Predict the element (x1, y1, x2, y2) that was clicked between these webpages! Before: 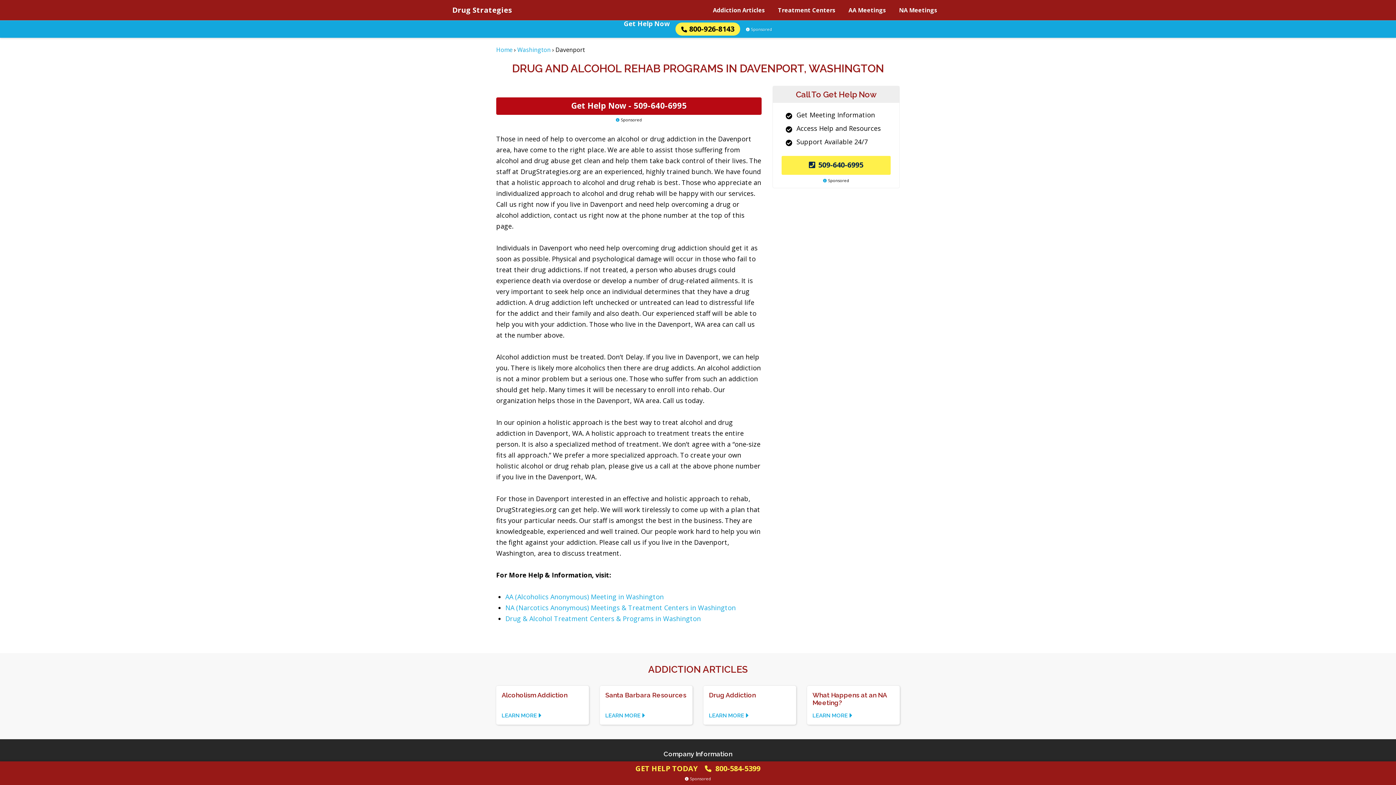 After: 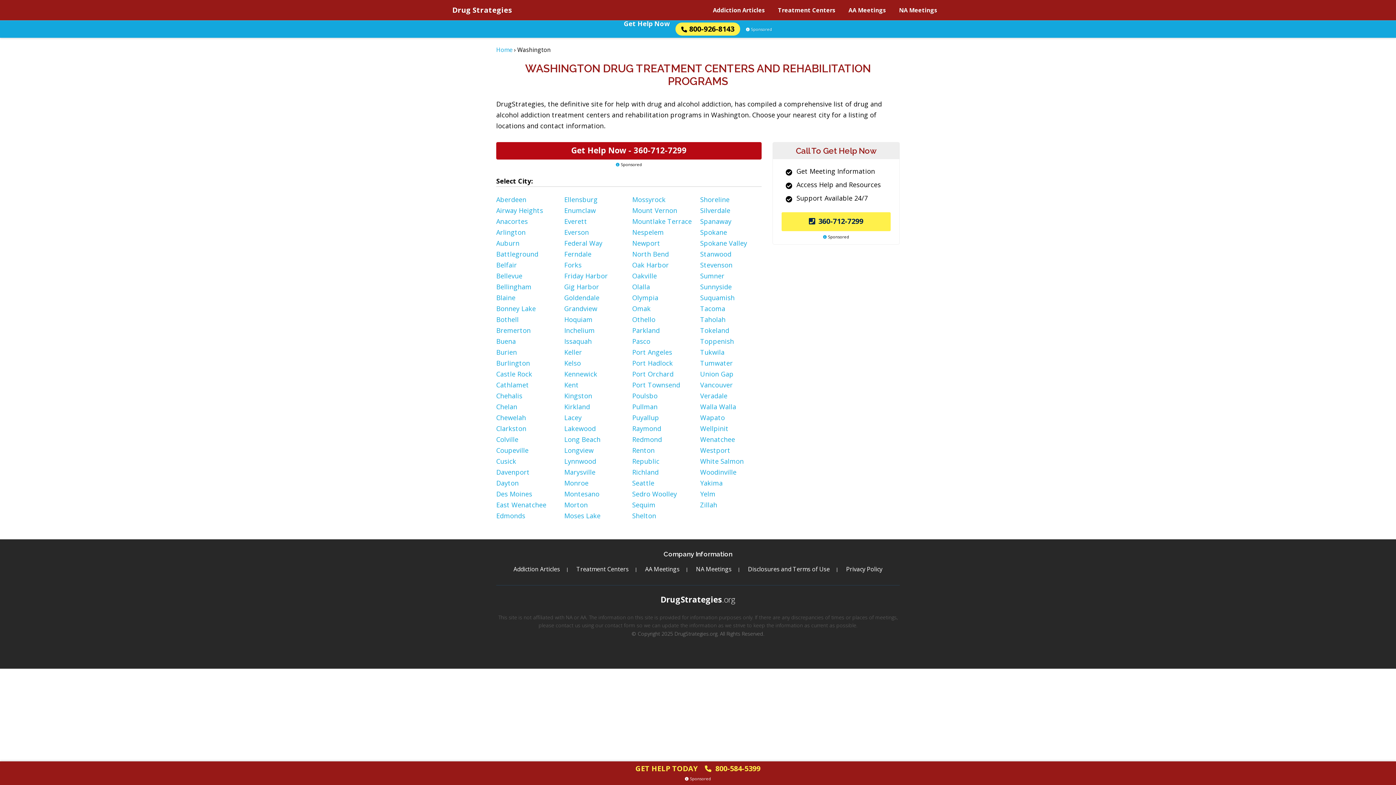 Action: bbox: (505, 614, 701, 623) label: Drug & Alcohol Treatment Centers & Programs in Washington